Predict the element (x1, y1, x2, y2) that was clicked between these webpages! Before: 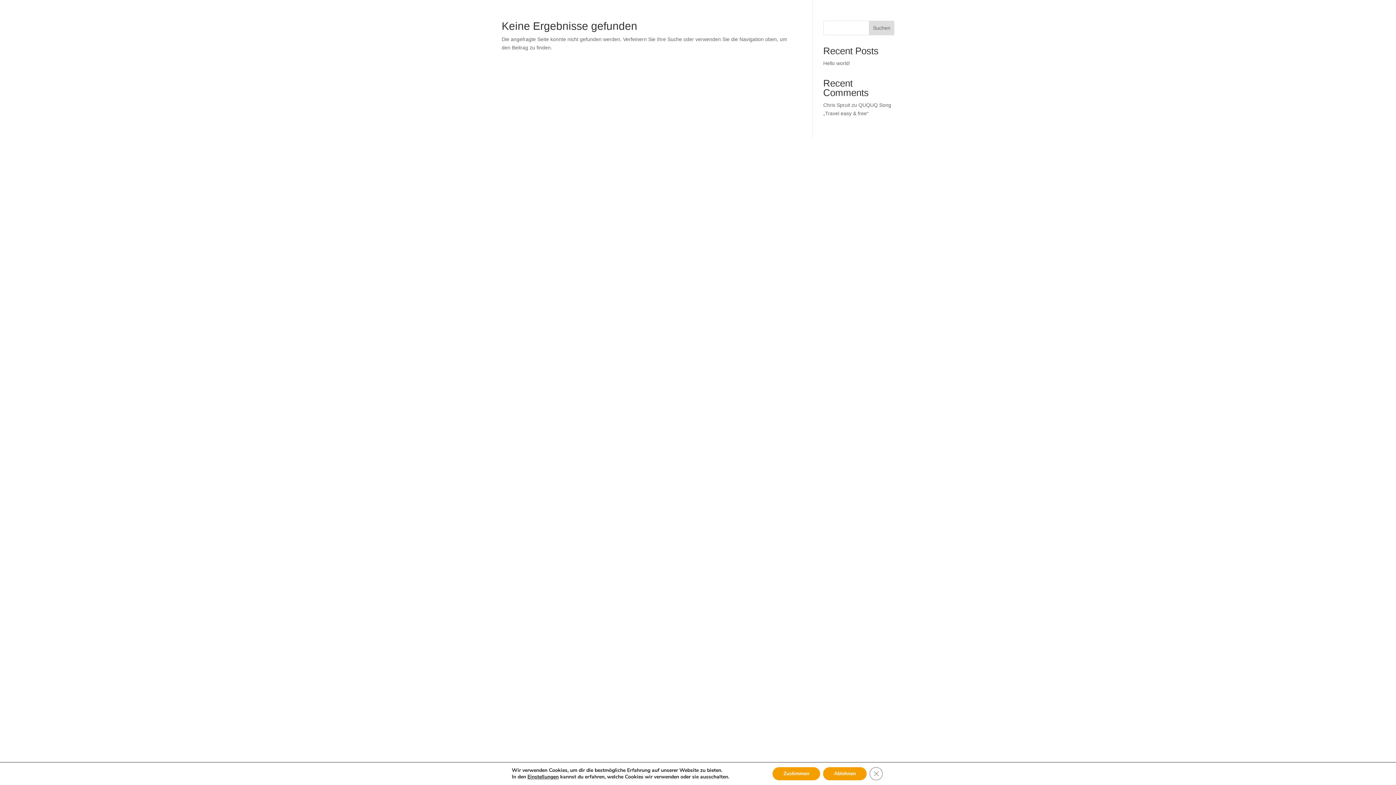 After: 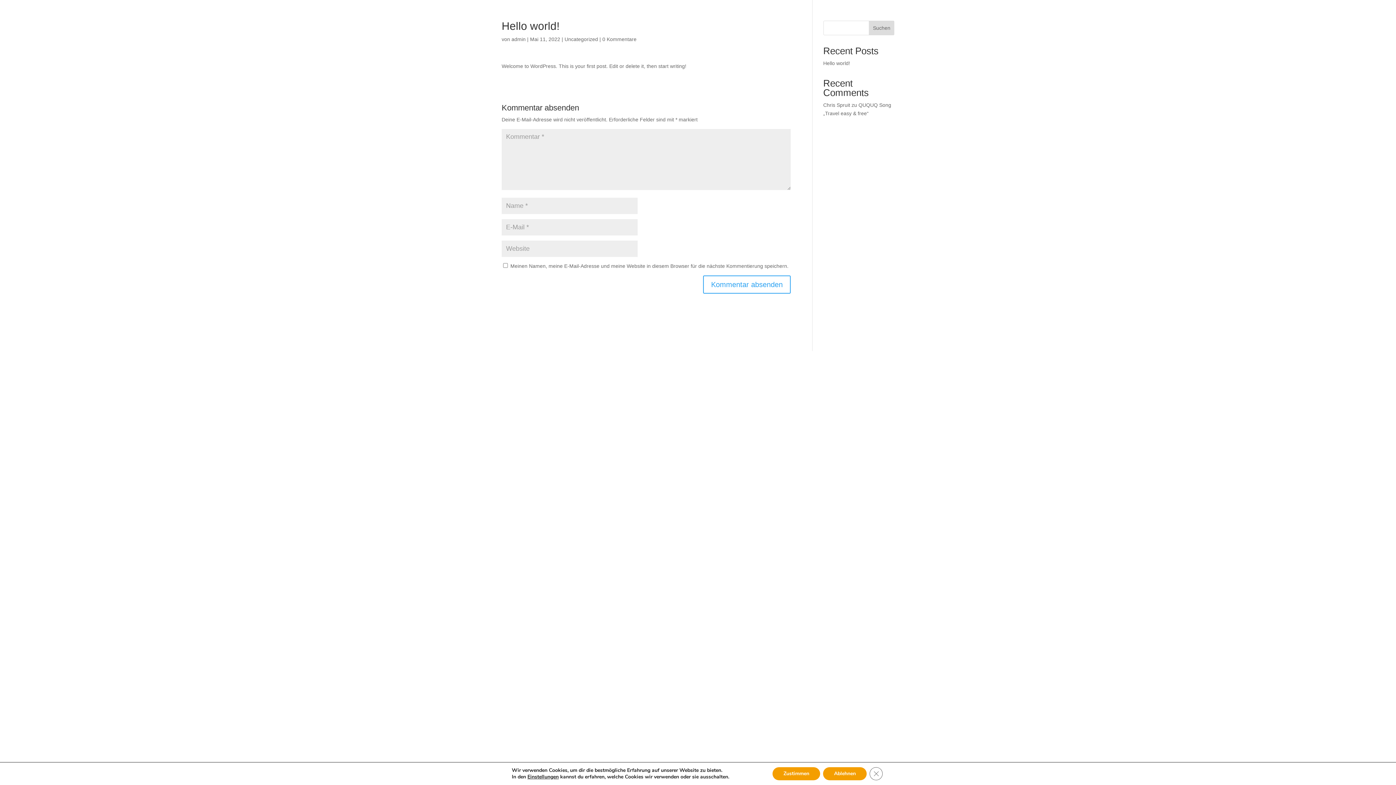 Action: label: Hello world! bbox: (823, 60, 850, 66)